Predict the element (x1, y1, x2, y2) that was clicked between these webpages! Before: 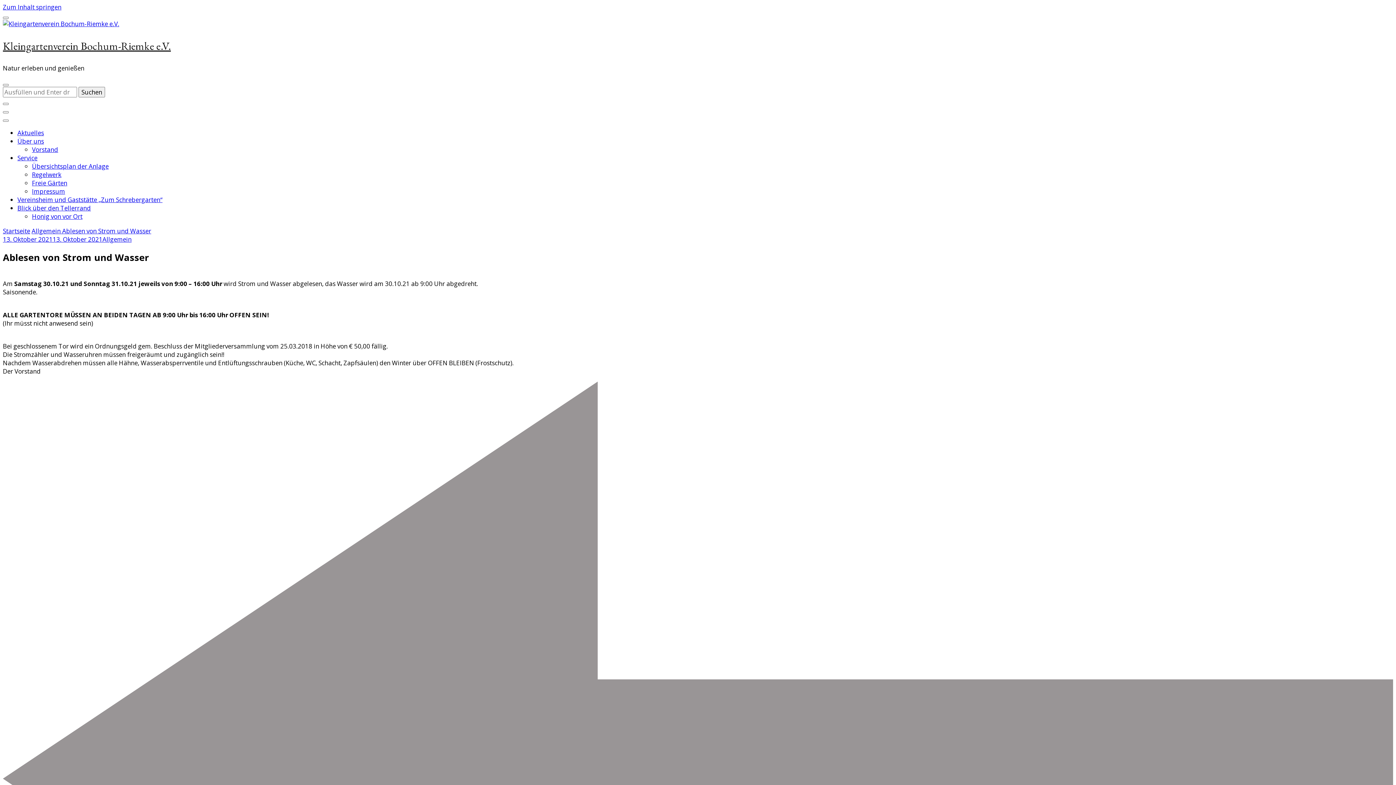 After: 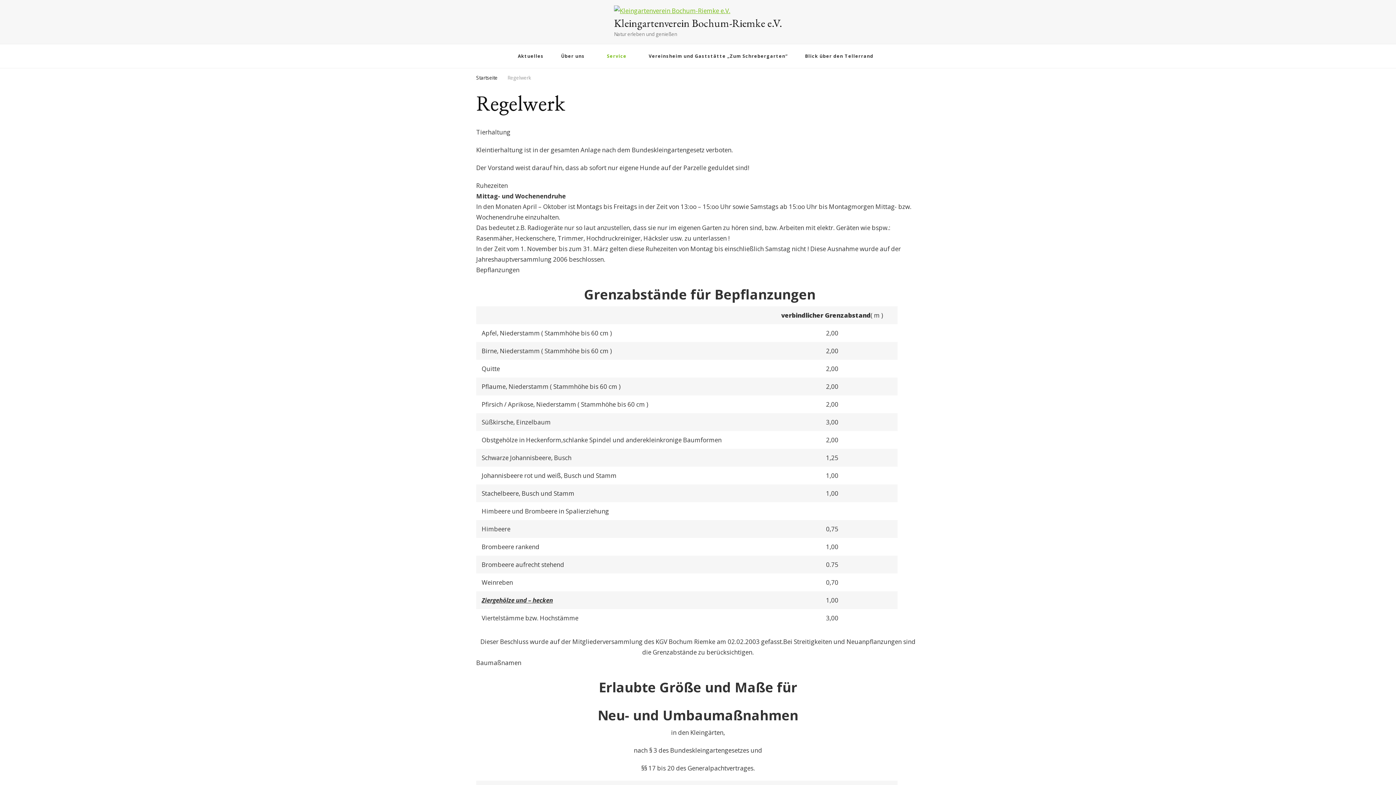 Action: label: Regelwerk bbox: (32, 170, 61, 178)